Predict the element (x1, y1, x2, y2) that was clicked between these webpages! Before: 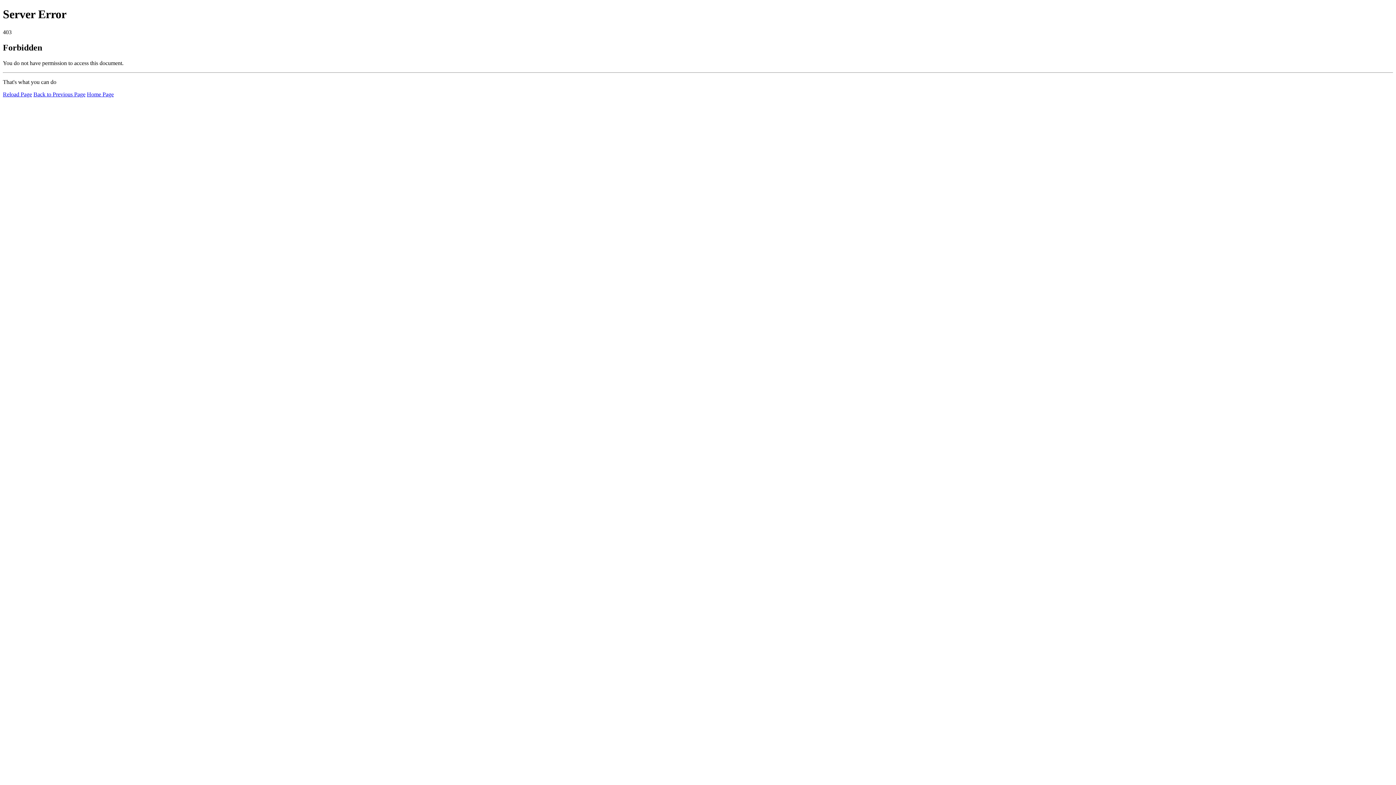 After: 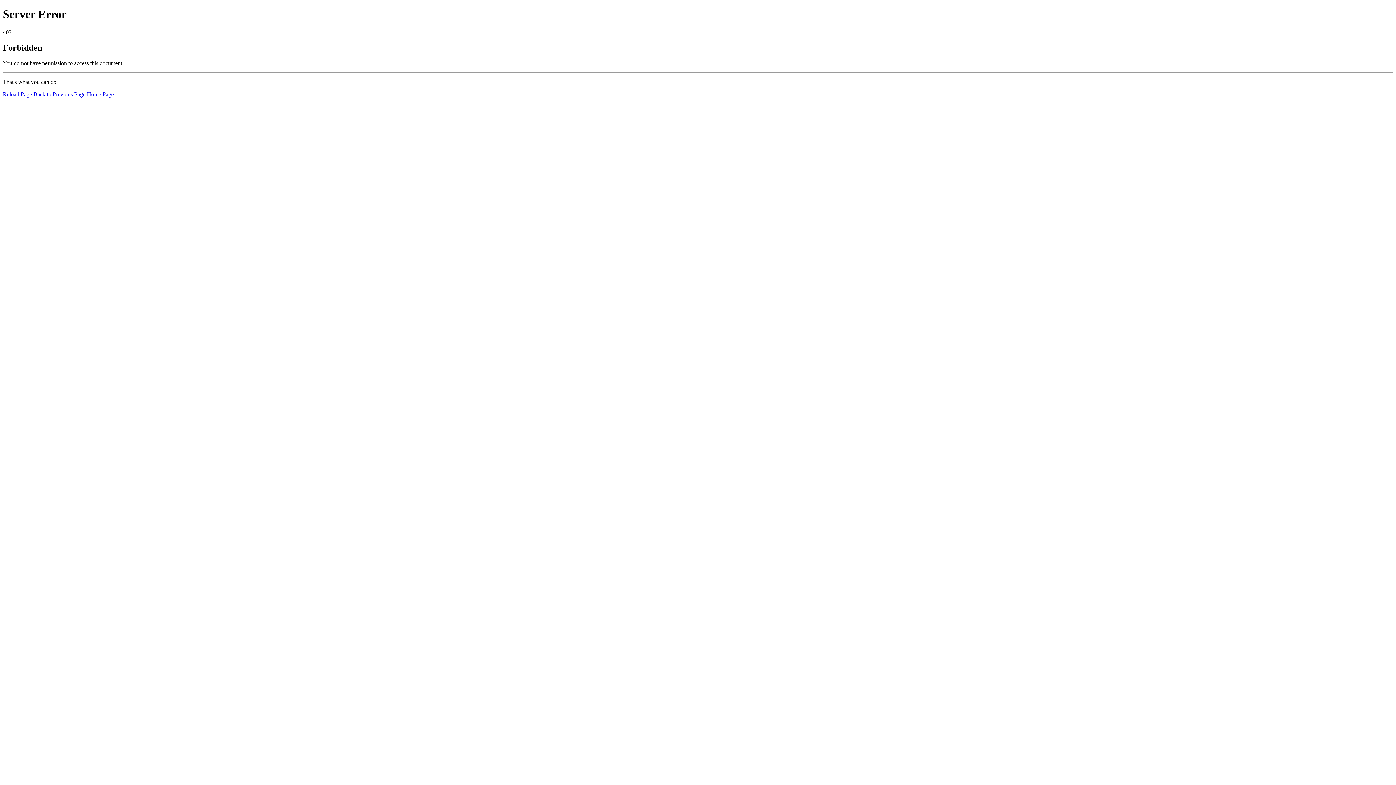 Action: label: Home Page bbox: (86, 91, 113, 97)